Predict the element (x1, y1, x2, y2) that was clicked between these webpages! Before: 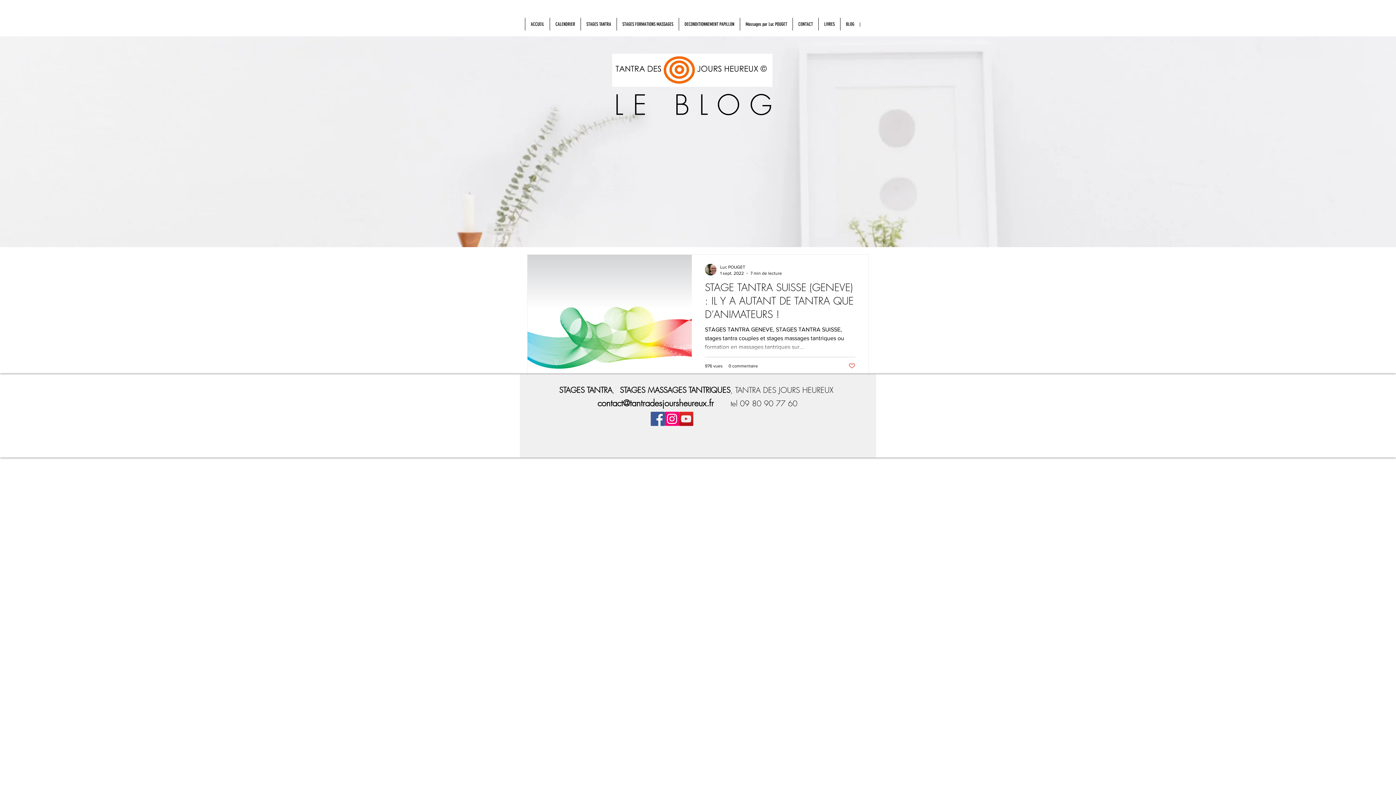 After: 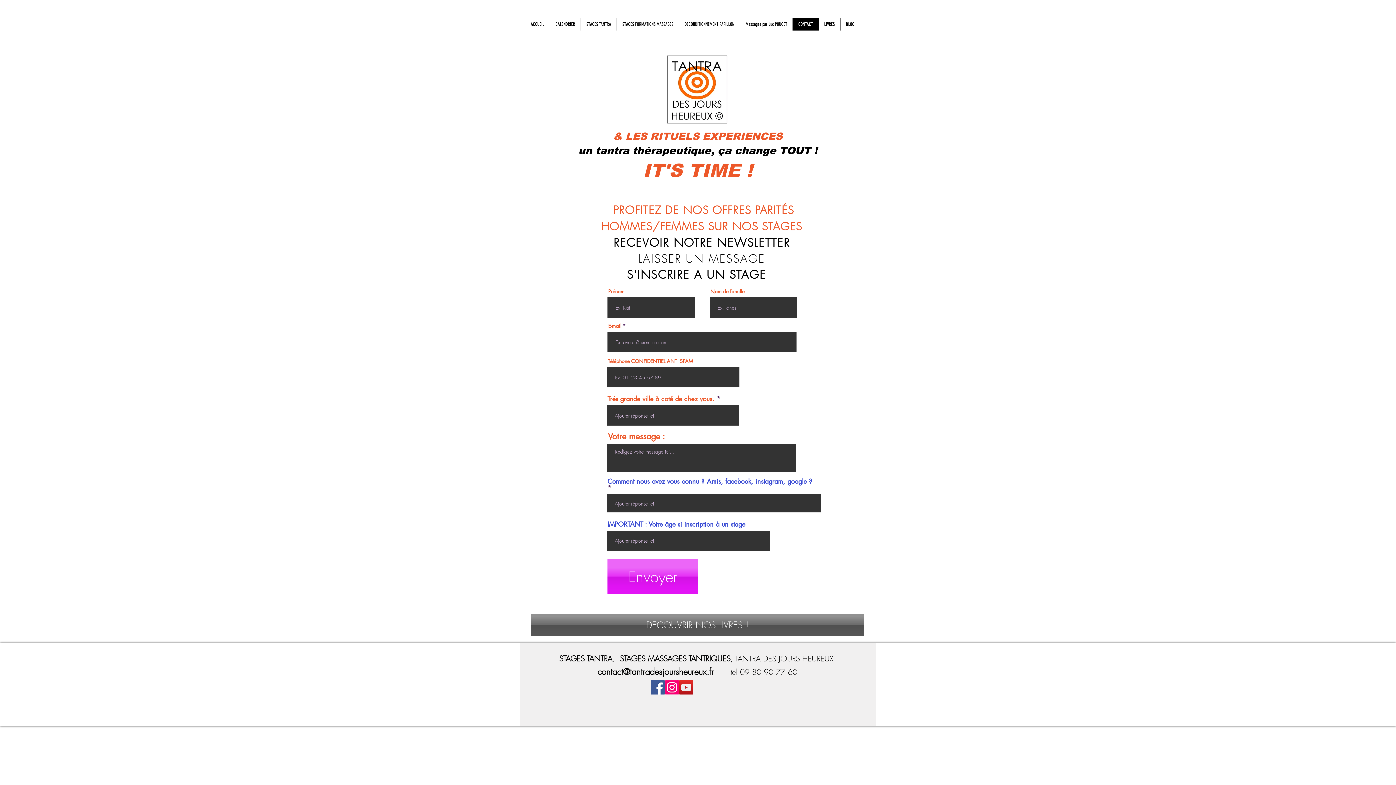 Action: bbox: (792, 17, 818, 30) label: CONTACT